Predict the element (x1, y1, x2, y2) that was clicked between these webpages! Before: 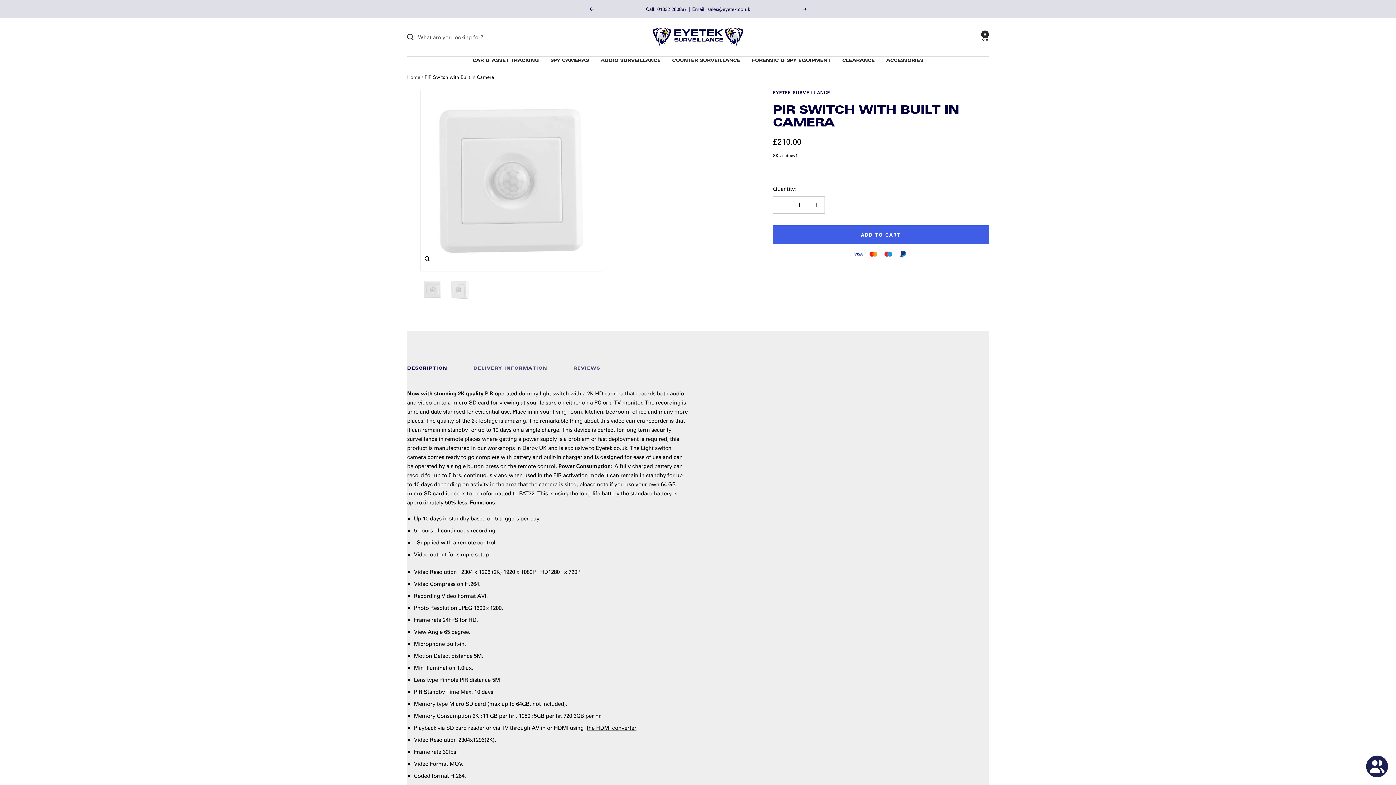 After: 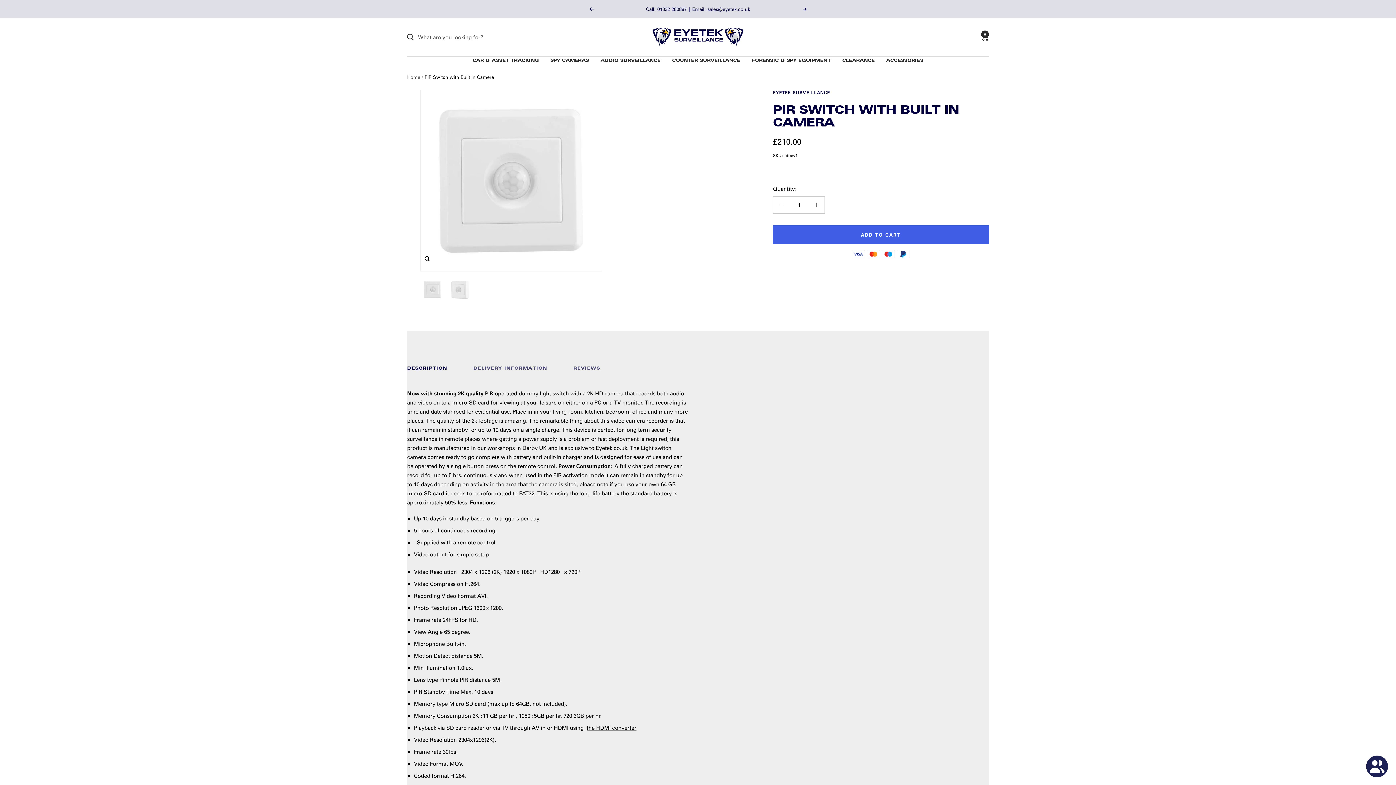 Action: bbox: (420, 277, 445, 302)